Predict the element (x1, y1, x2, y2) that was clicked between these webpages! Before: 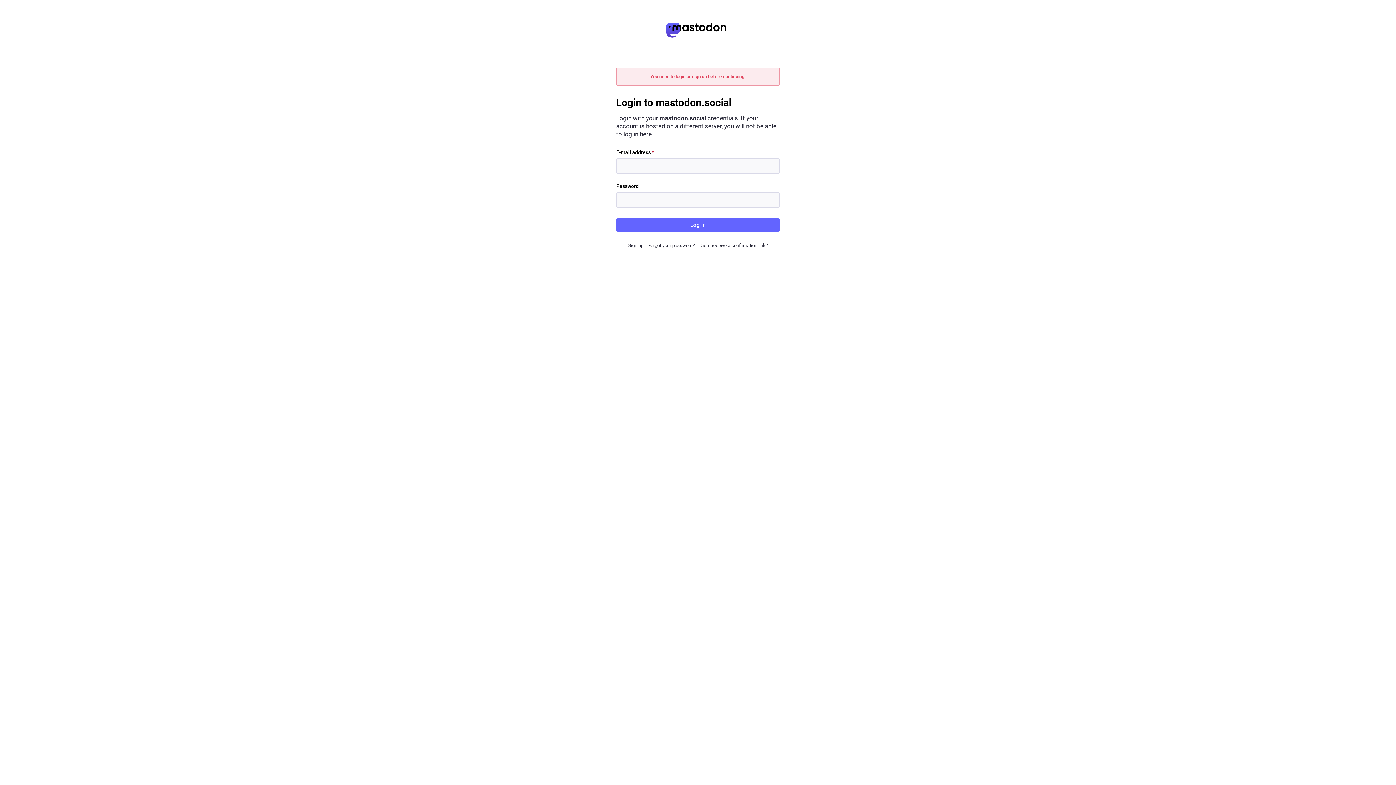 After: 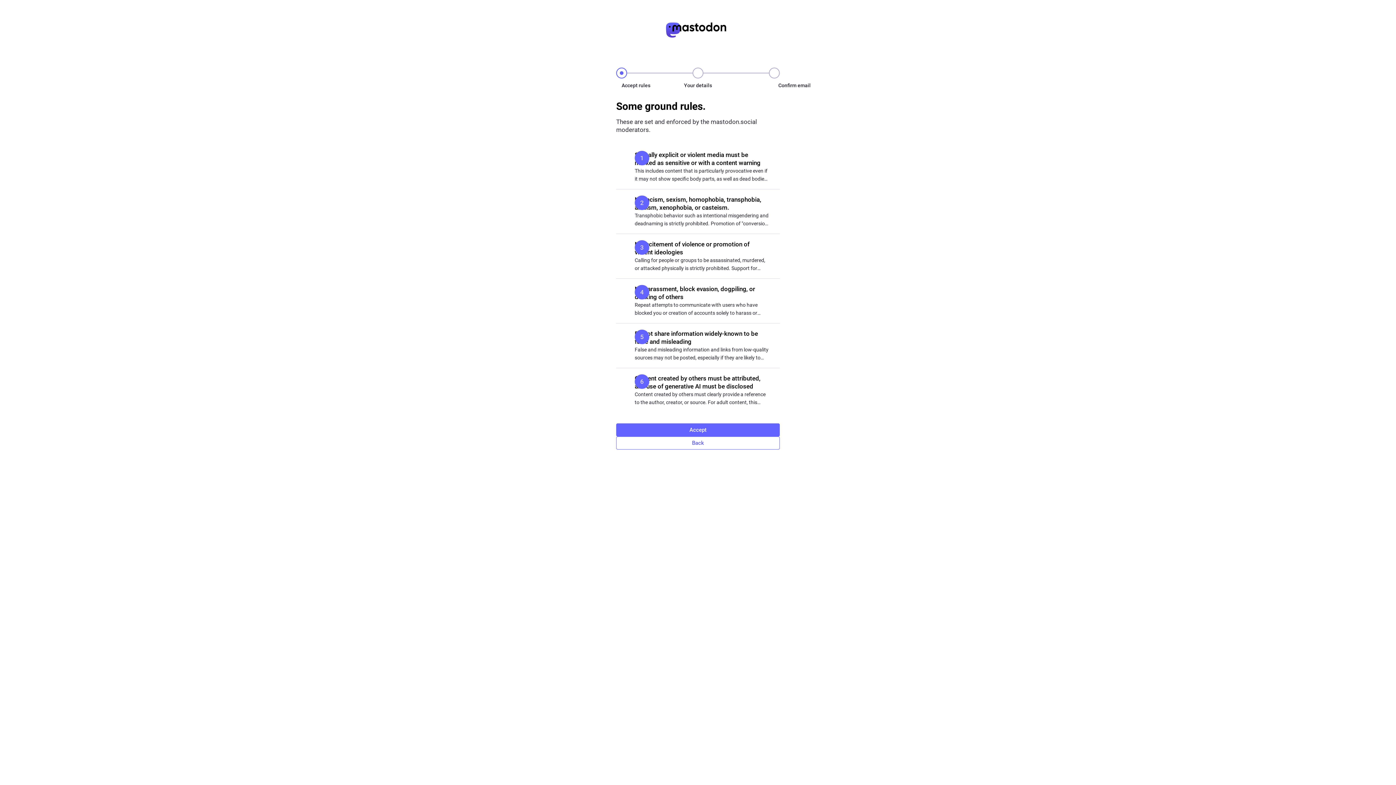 Action: label: Sign up bbox: (628, 242, 643, 248)